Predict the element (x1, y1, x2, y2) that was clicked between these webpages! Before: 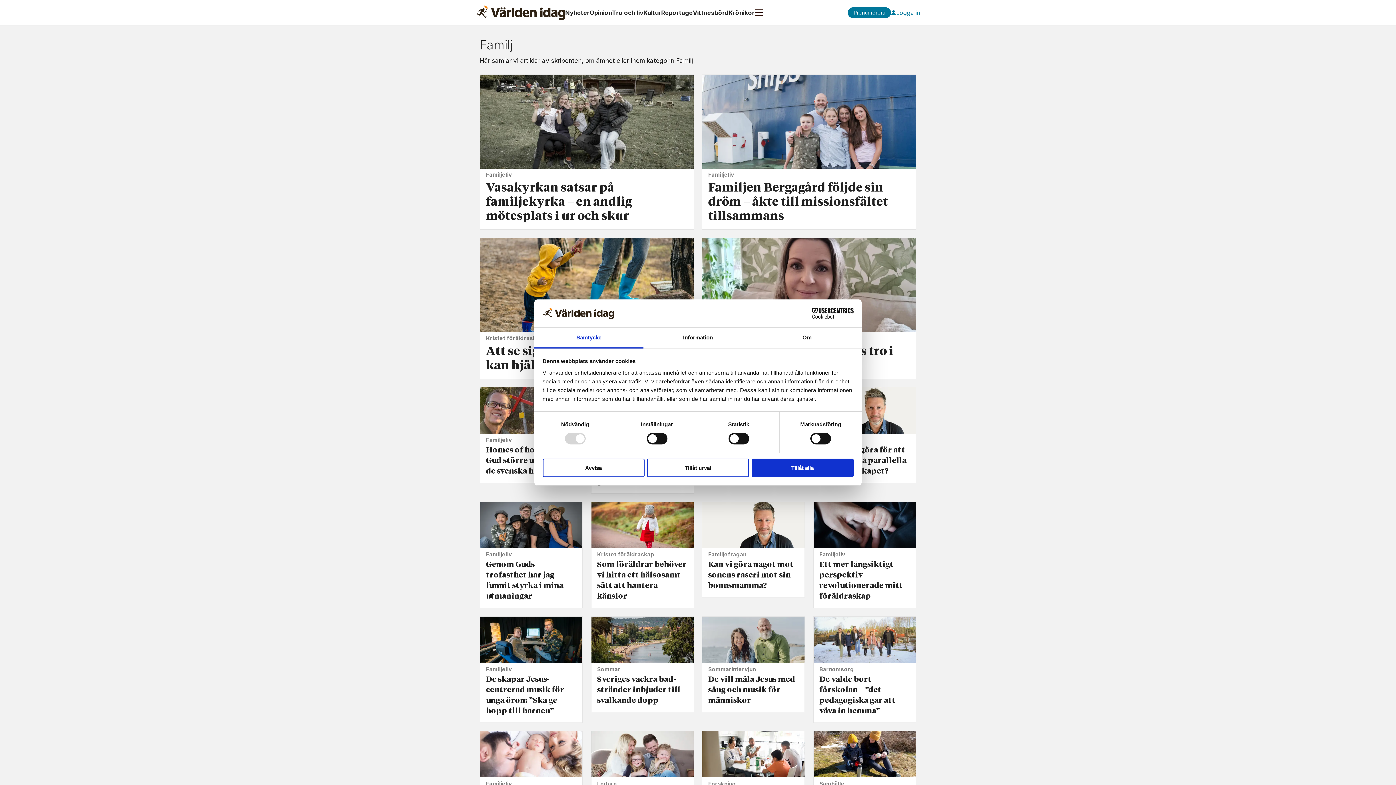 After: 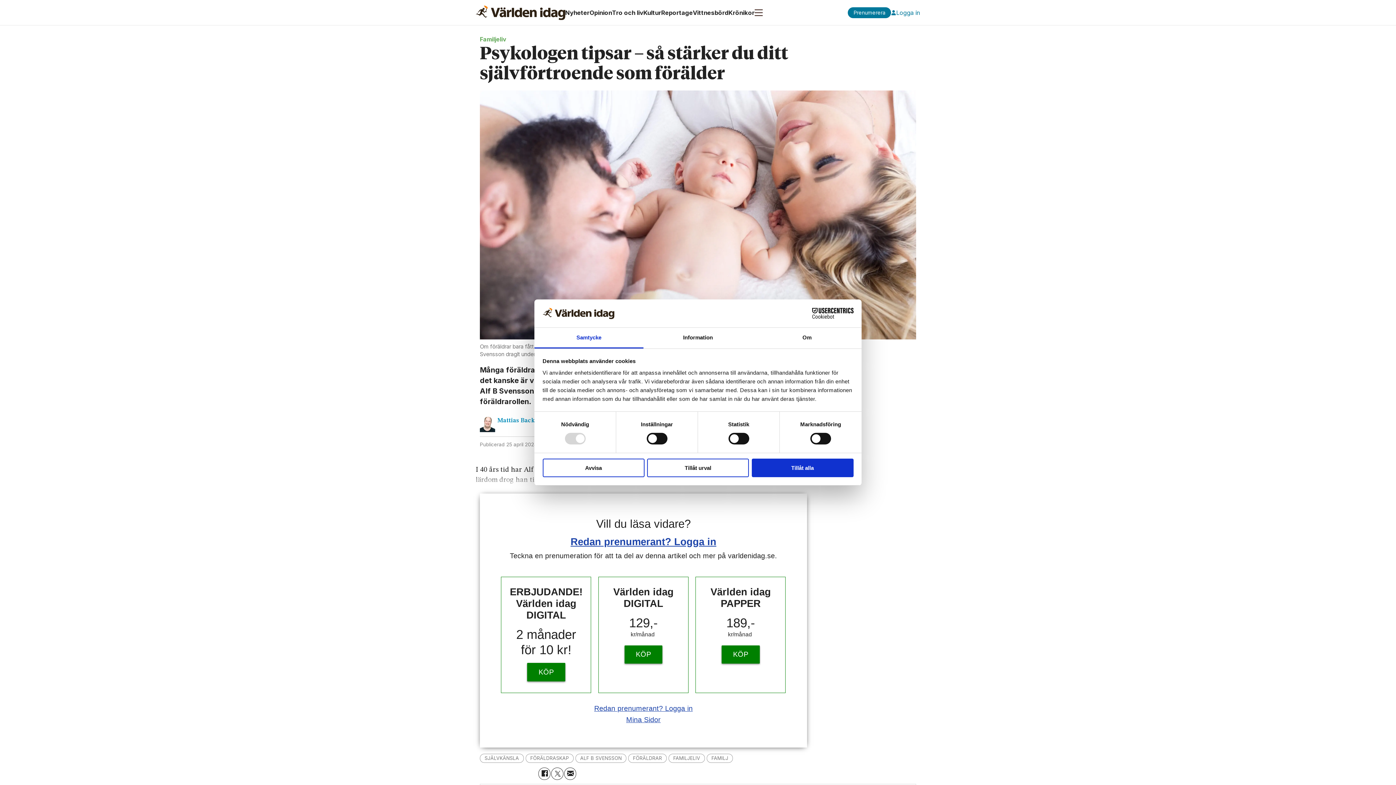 Action: bbox: (486, 731, 576, 837) label: Familjeliv
Psykologen tipsar – så stärker du ditt själv­förtroende som förälder